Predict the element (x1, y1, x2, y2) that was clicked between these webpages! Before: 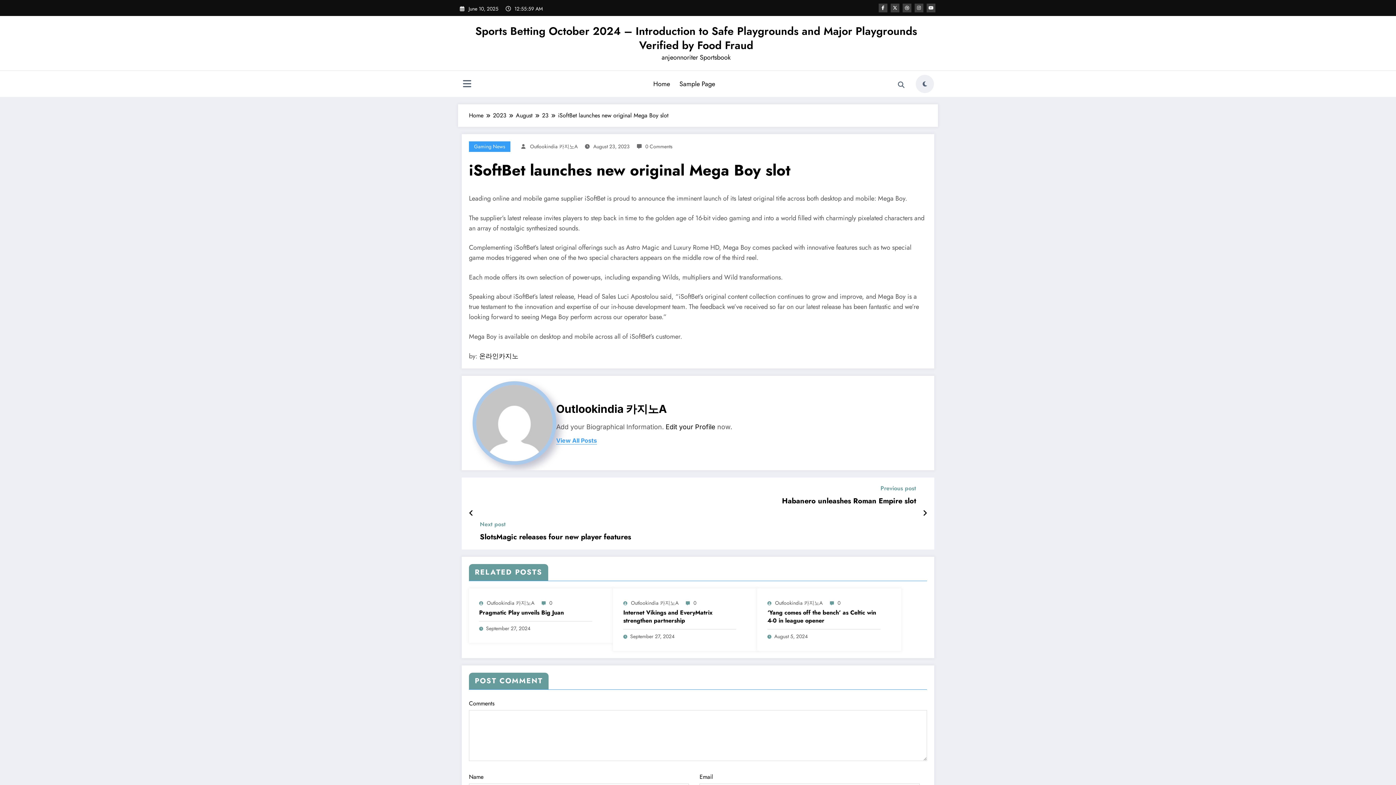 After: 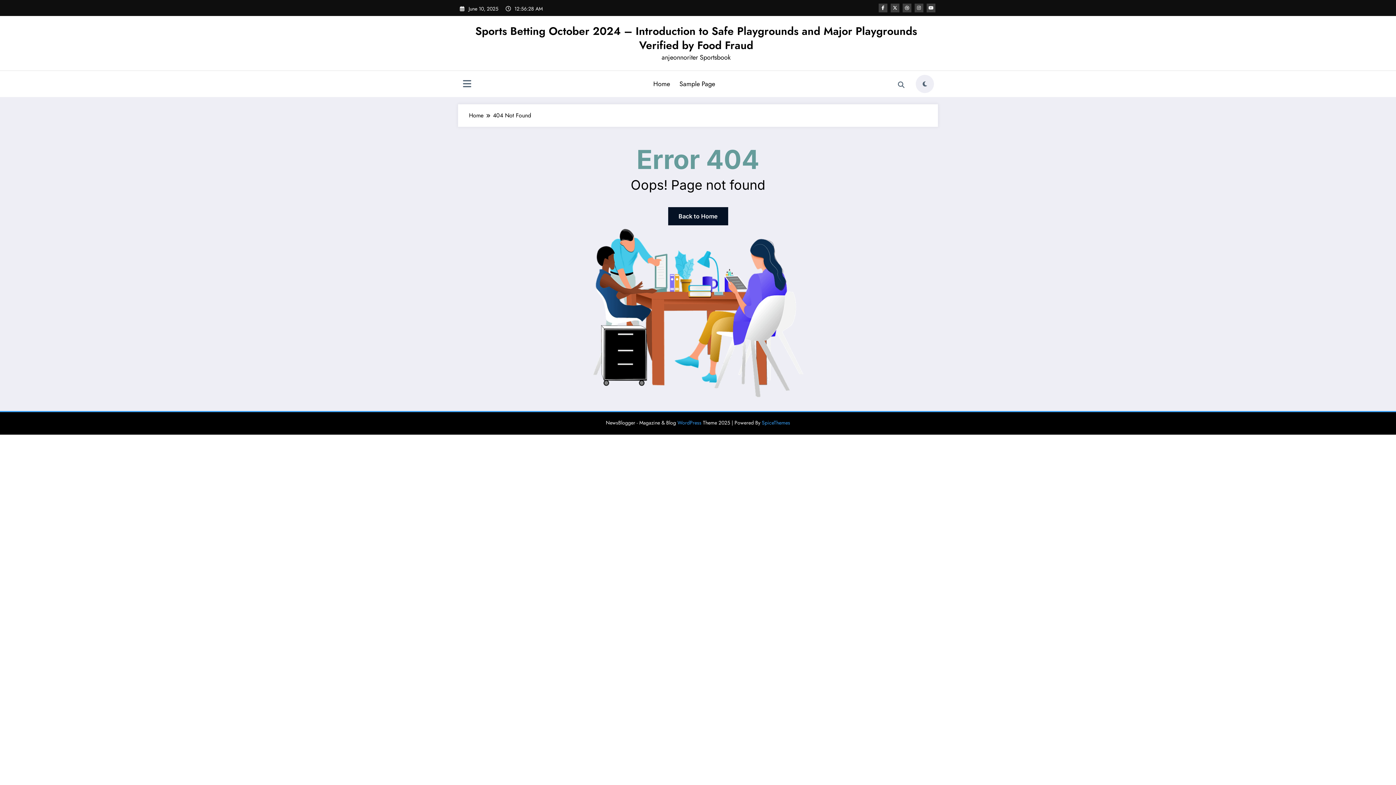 Action: label: August 5, 2024 bbox: (774, 632, 807, 640)